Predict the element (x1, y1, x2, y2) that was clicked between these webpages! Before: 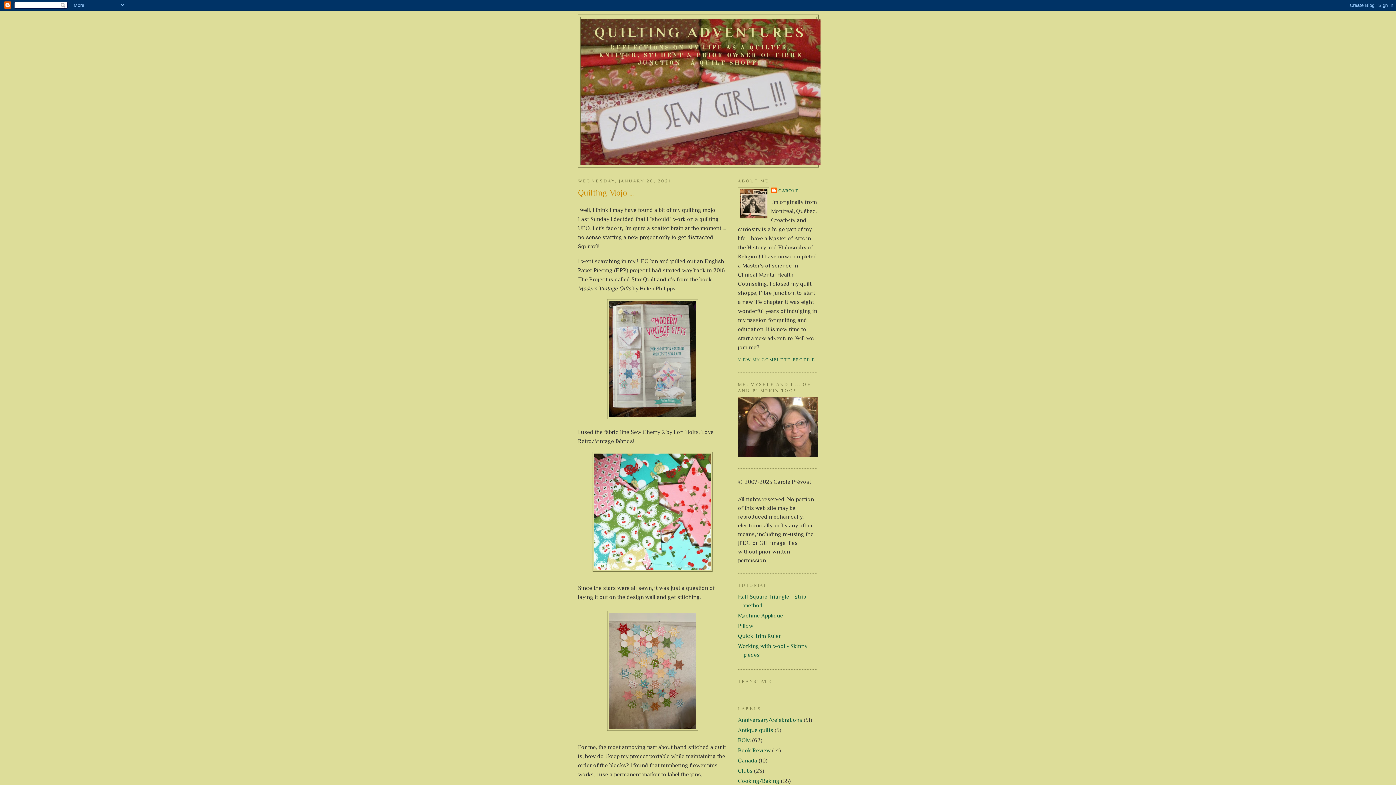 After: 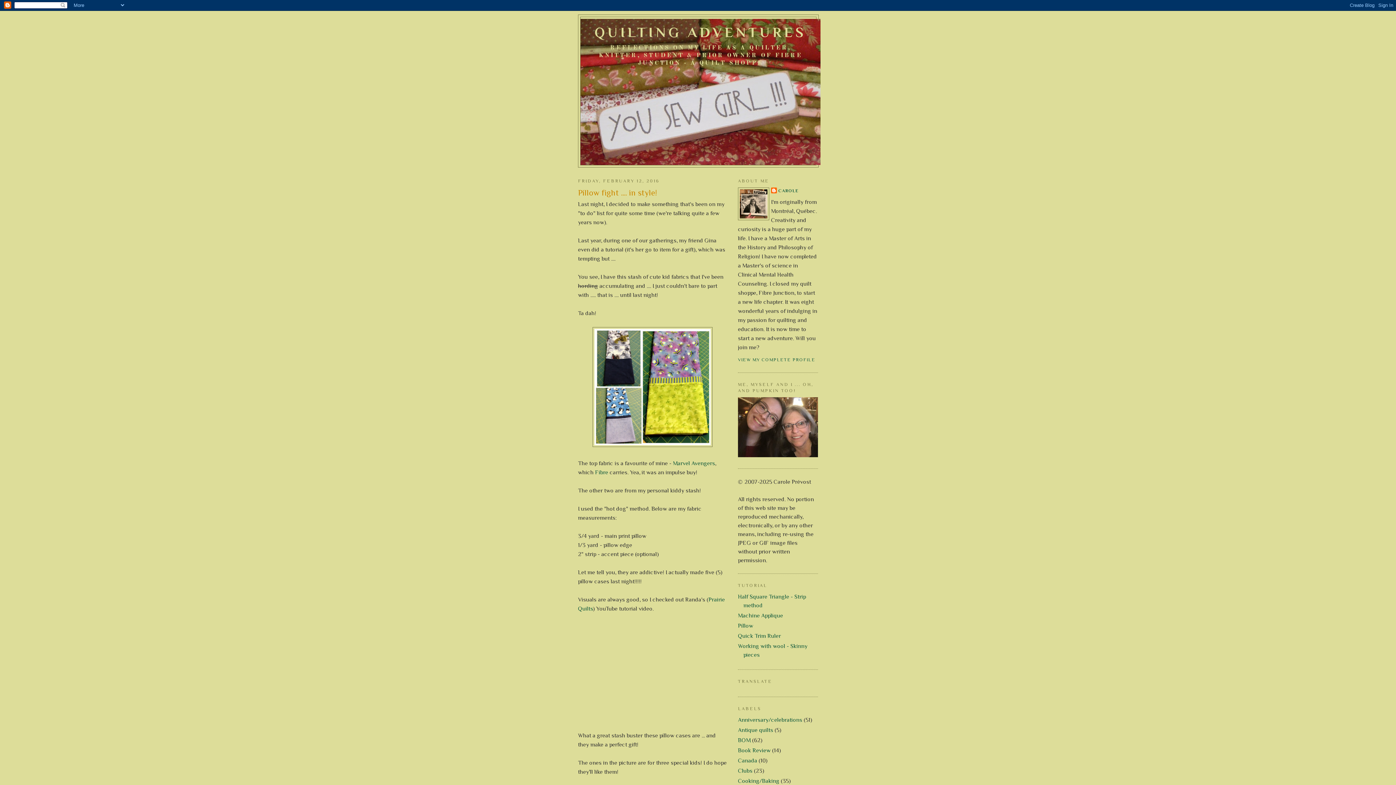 Action: bbox: (738, 622, 753, 629) label: Pillow